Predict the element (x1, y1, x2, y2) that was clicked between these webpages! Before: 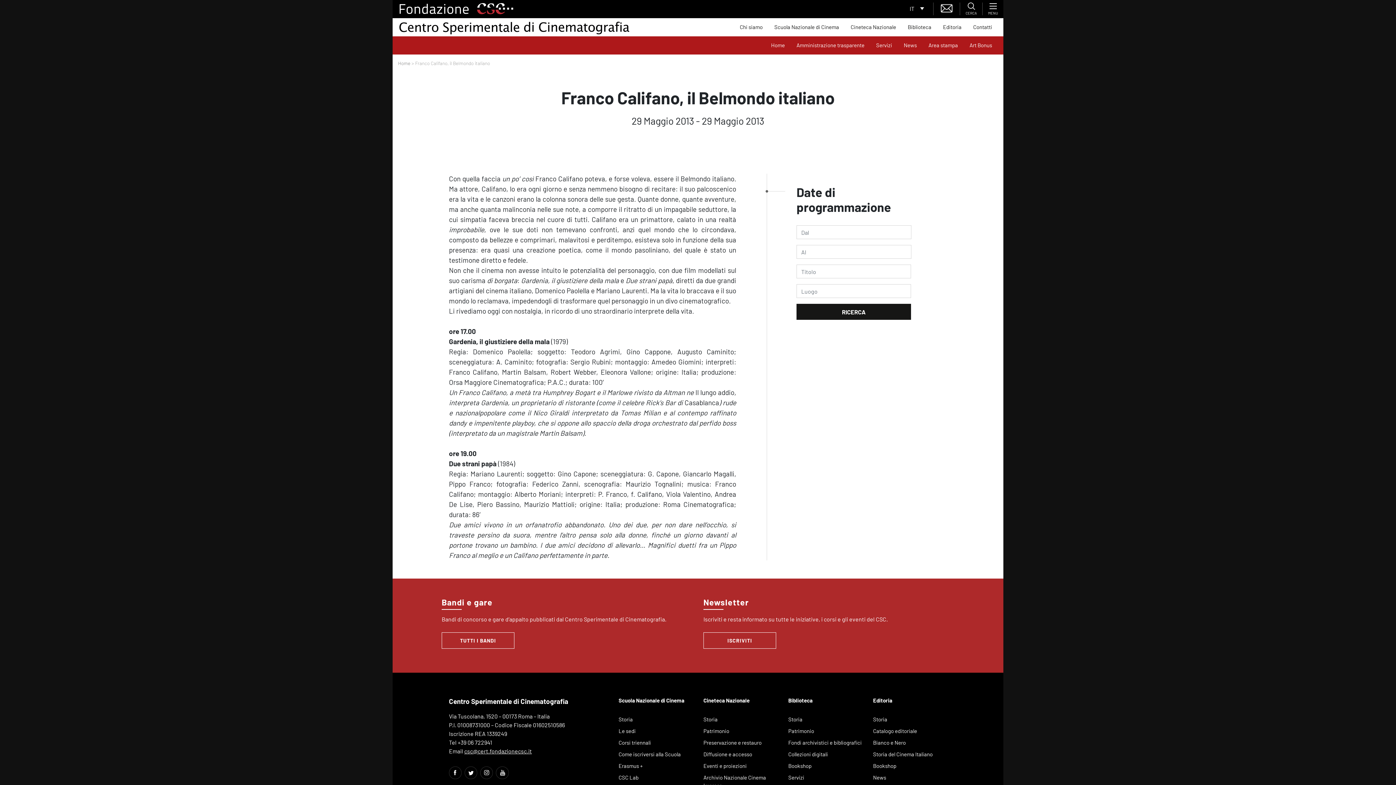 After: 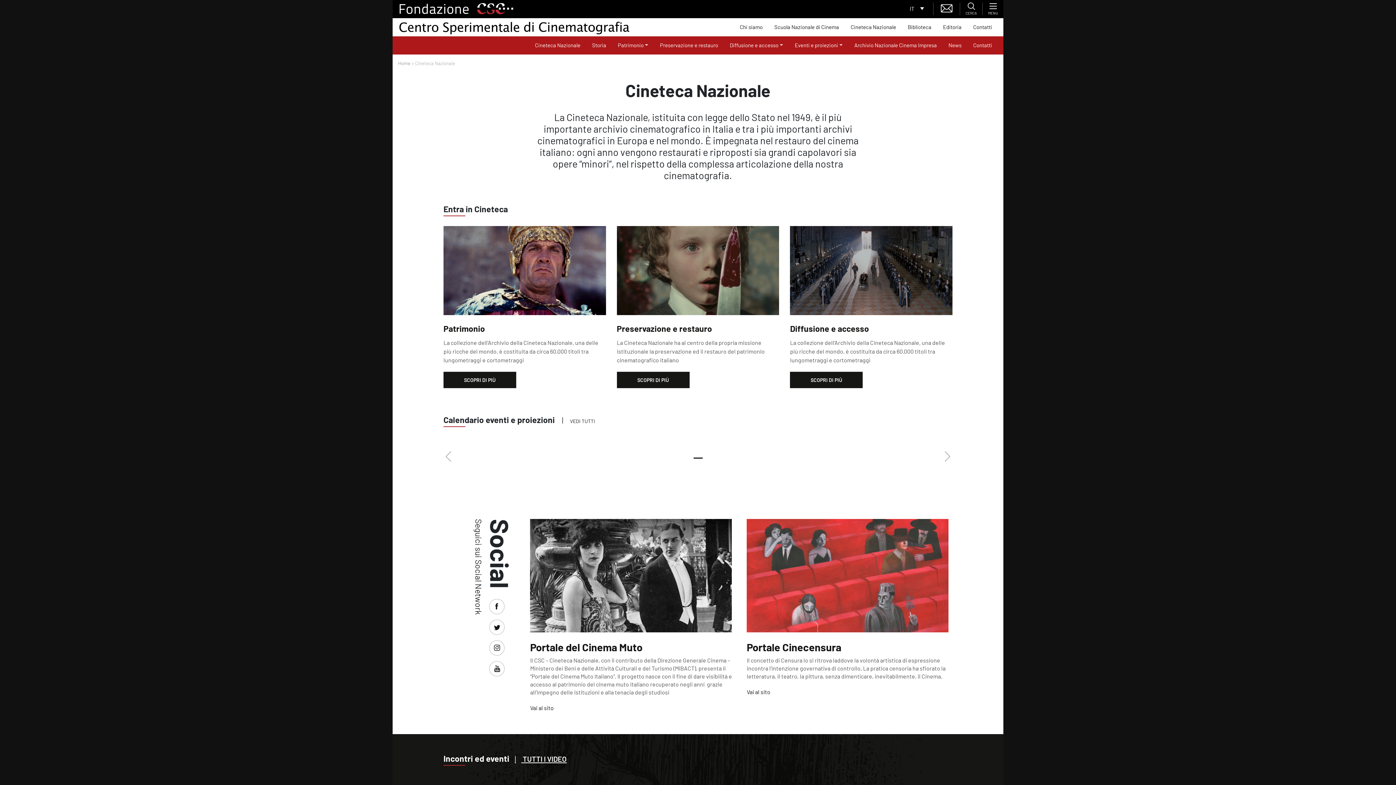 Action: label: Cineteca Nazionale bbox: (703, 697, 749, 704)